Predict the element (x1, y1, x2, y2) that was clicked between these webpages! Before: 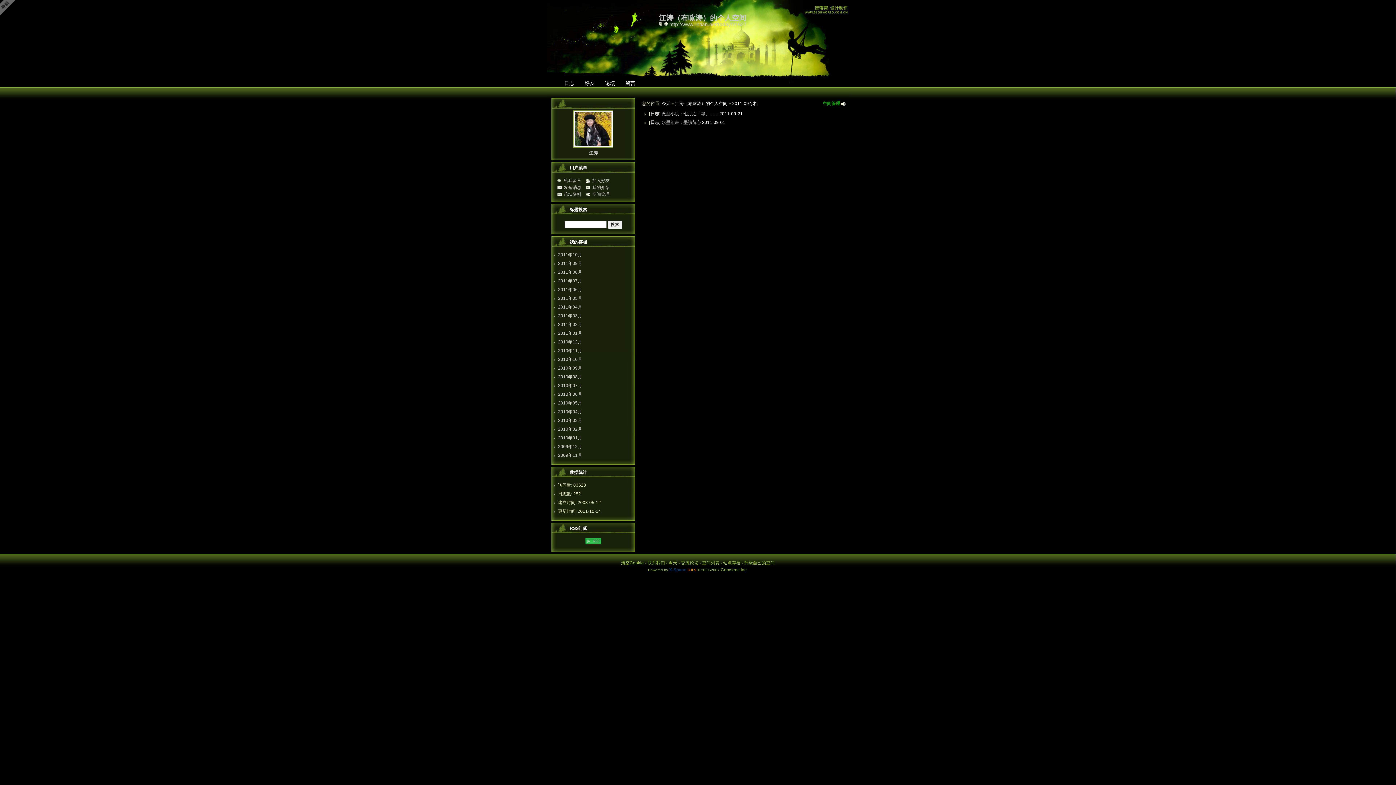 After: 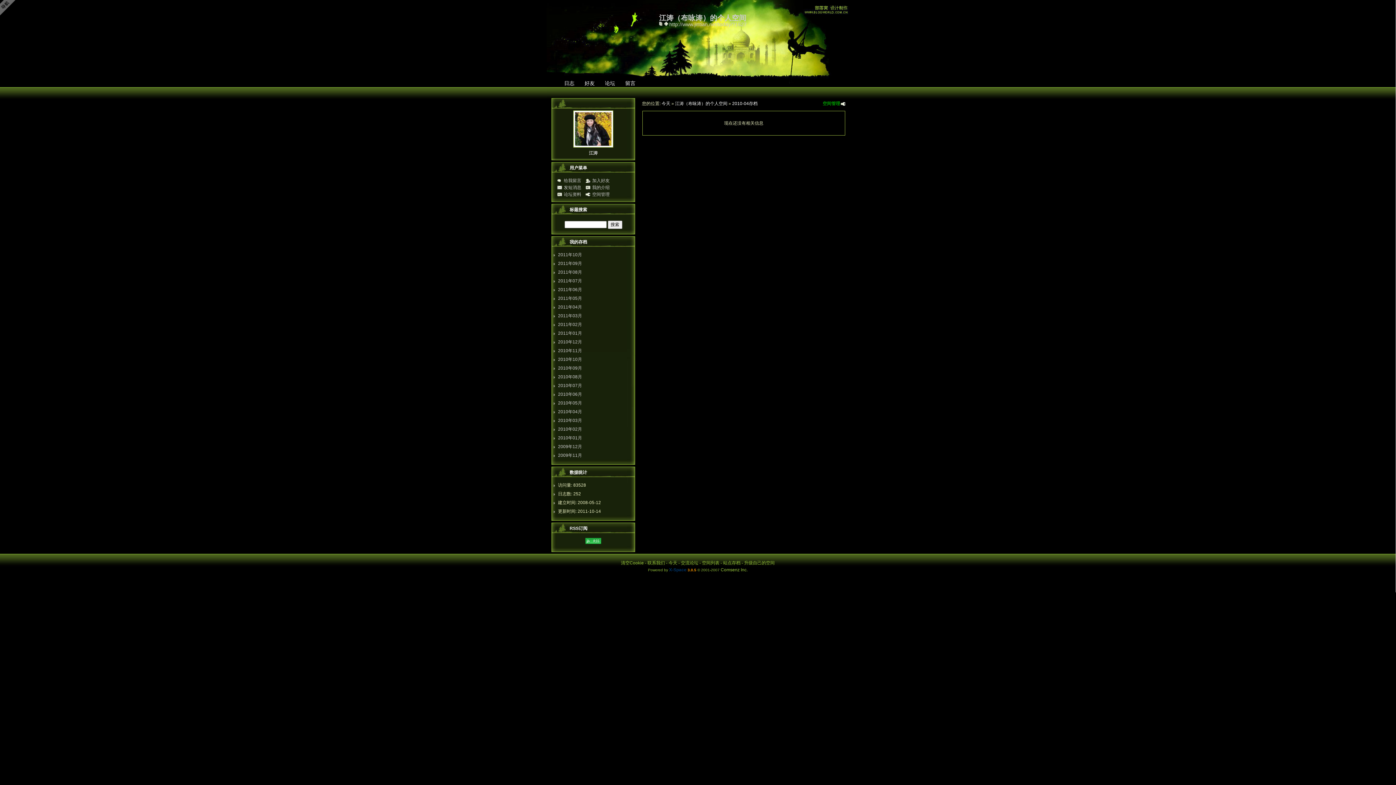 Action: label: 2010年04月 bbox: (558, 409, 582, 414)